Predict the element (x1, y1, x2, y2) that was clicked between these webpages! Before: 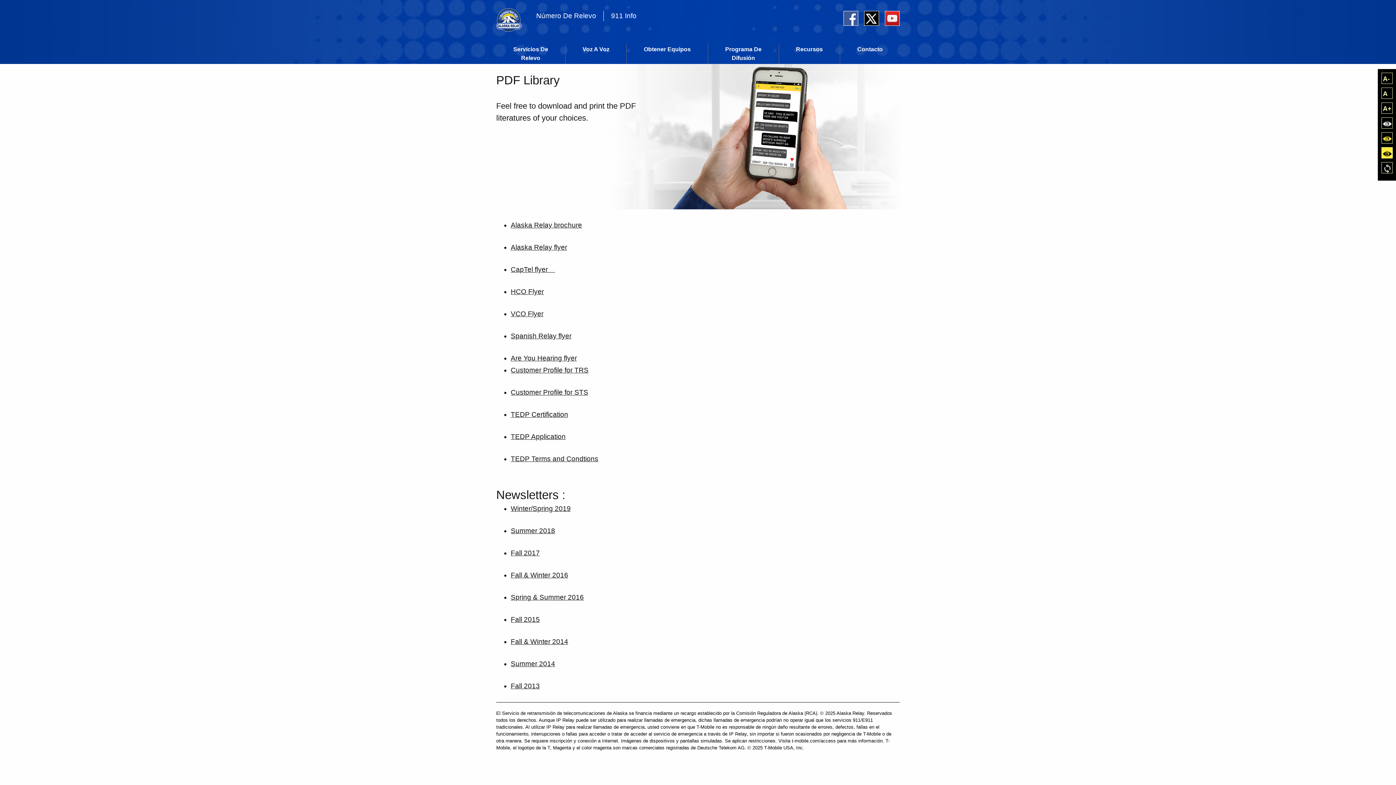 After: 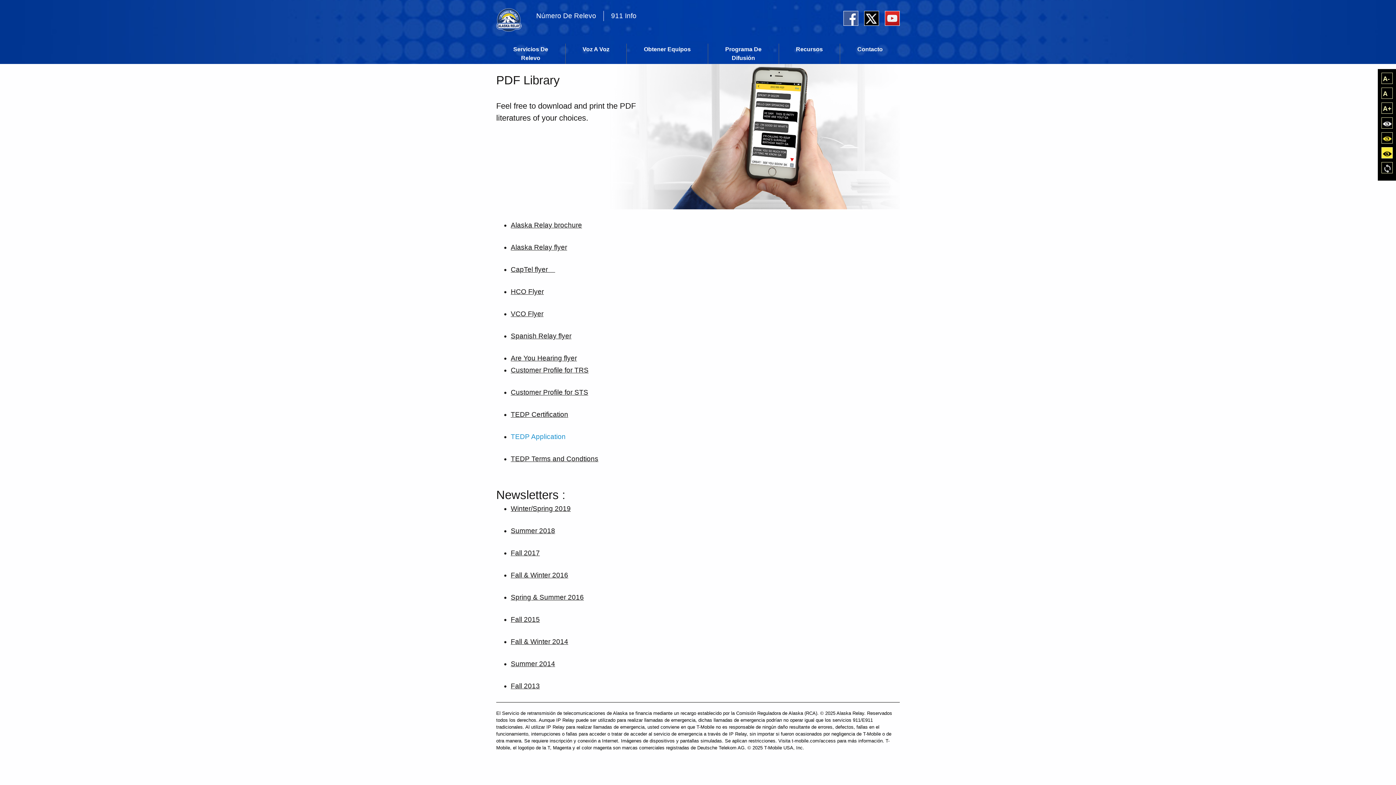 Action: bbox: (510, 433, 565, 440) label: TEDP Application